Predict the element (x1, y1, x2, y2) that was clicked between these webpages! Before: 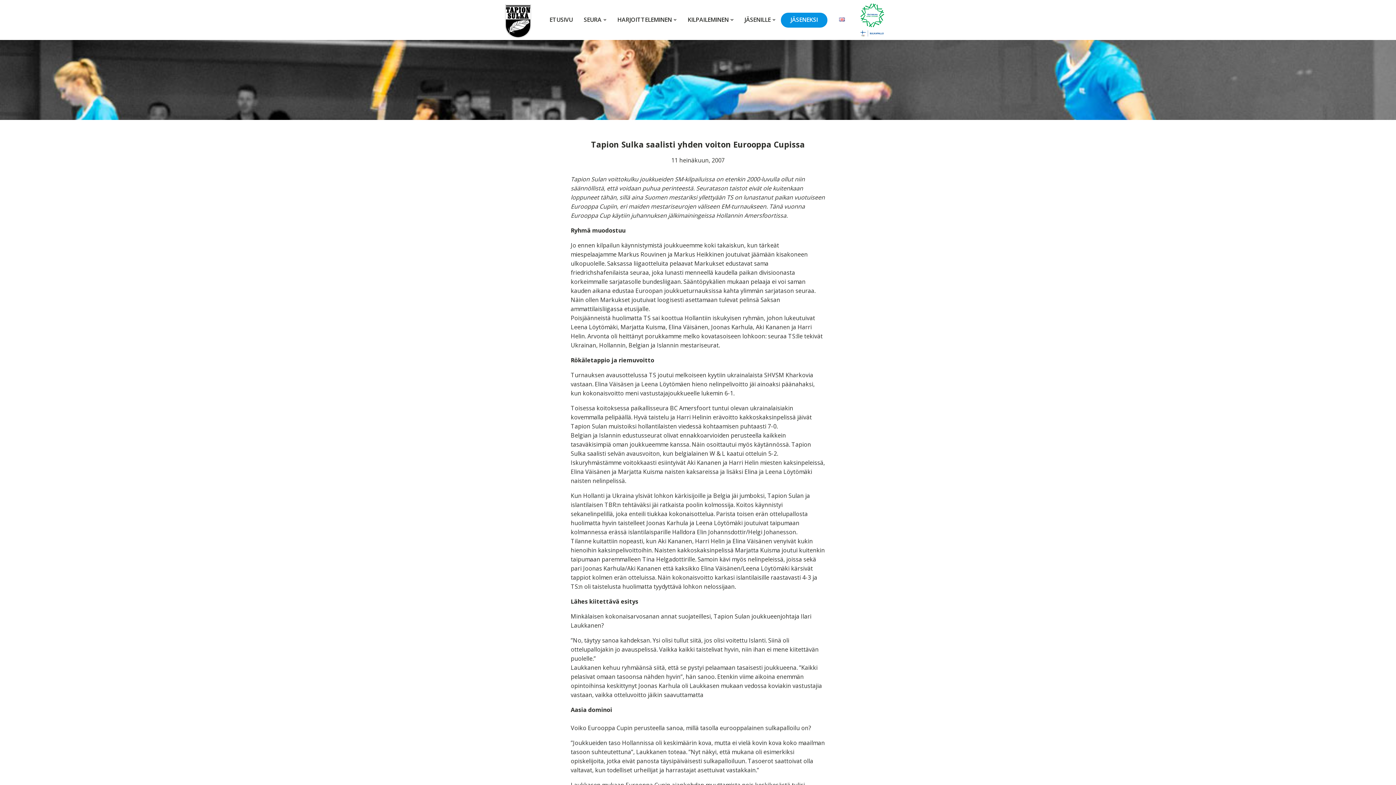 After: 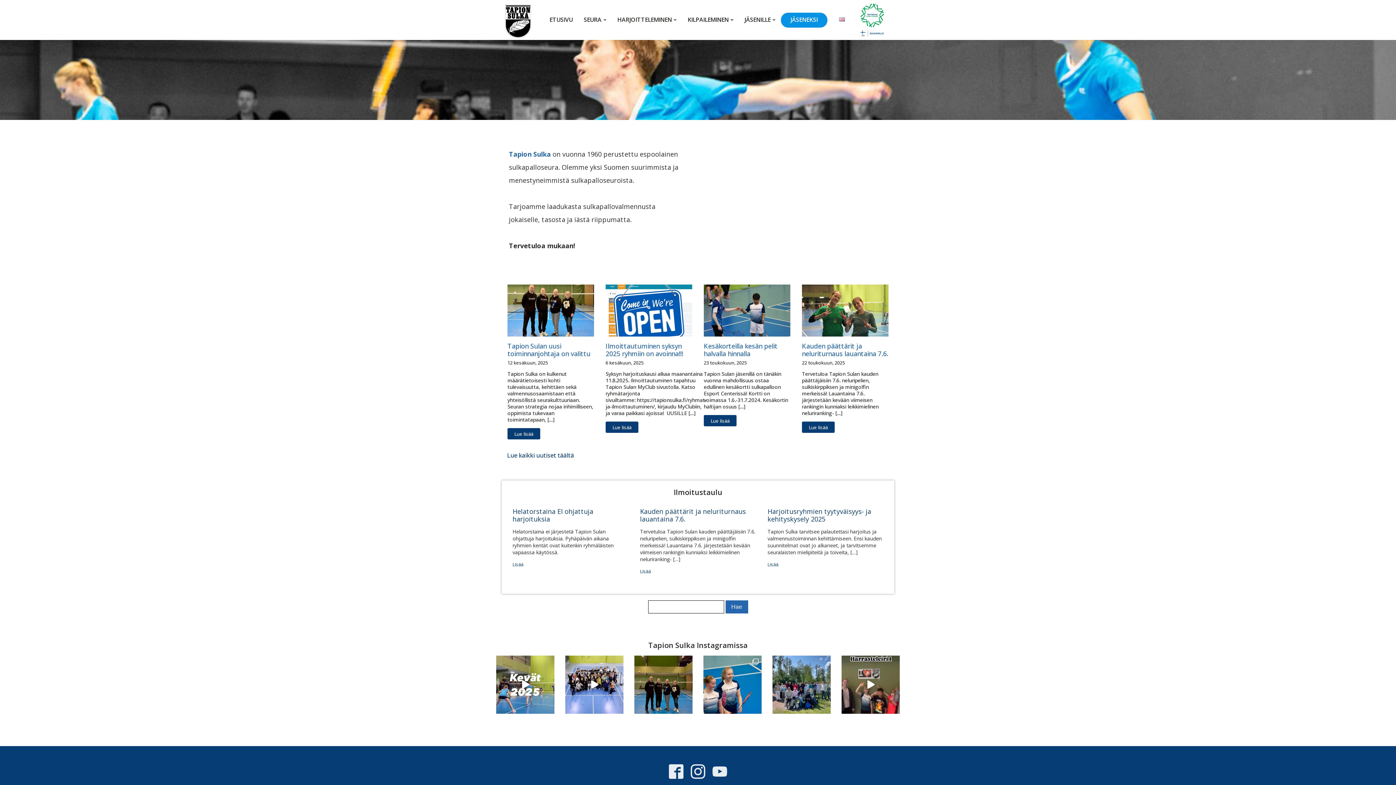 Action: bbox: (499, 0, 536, 39)